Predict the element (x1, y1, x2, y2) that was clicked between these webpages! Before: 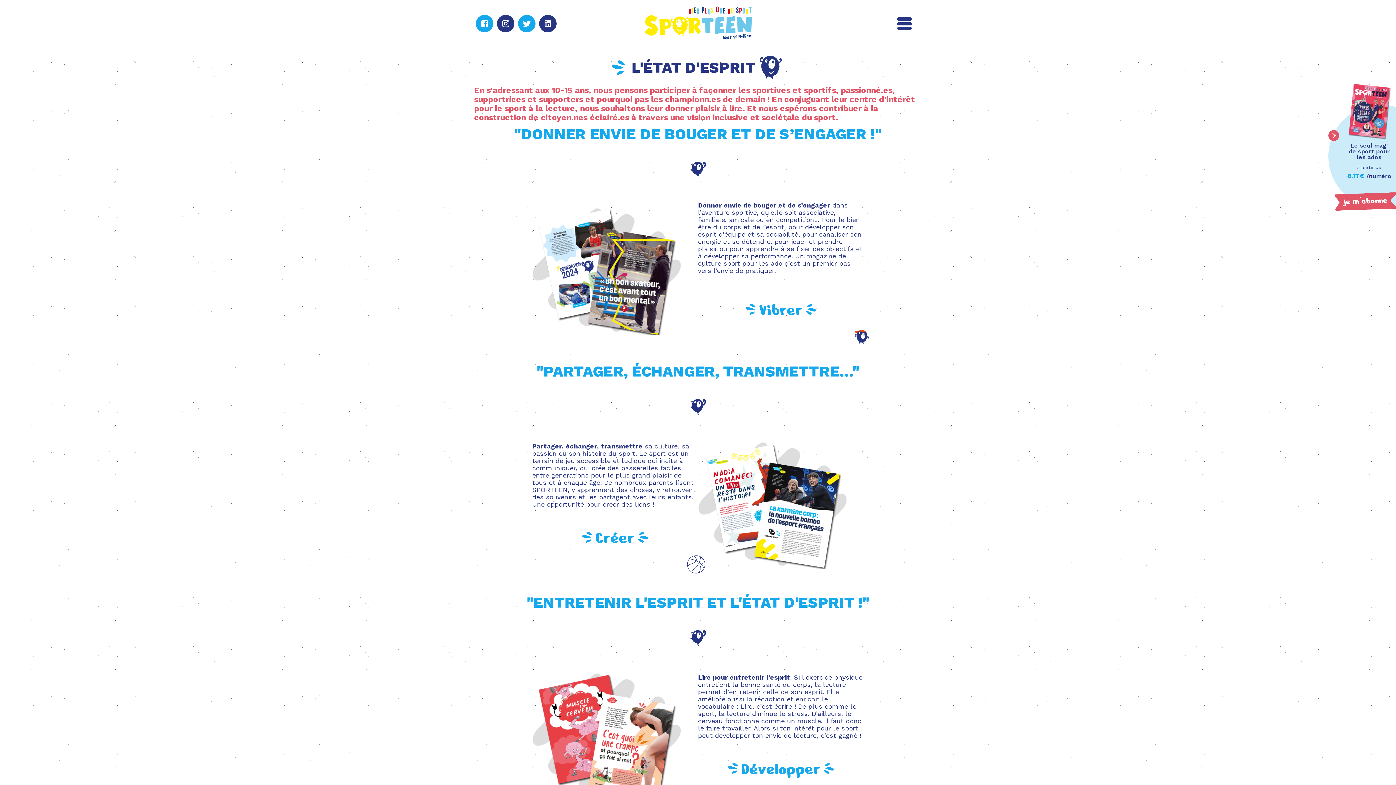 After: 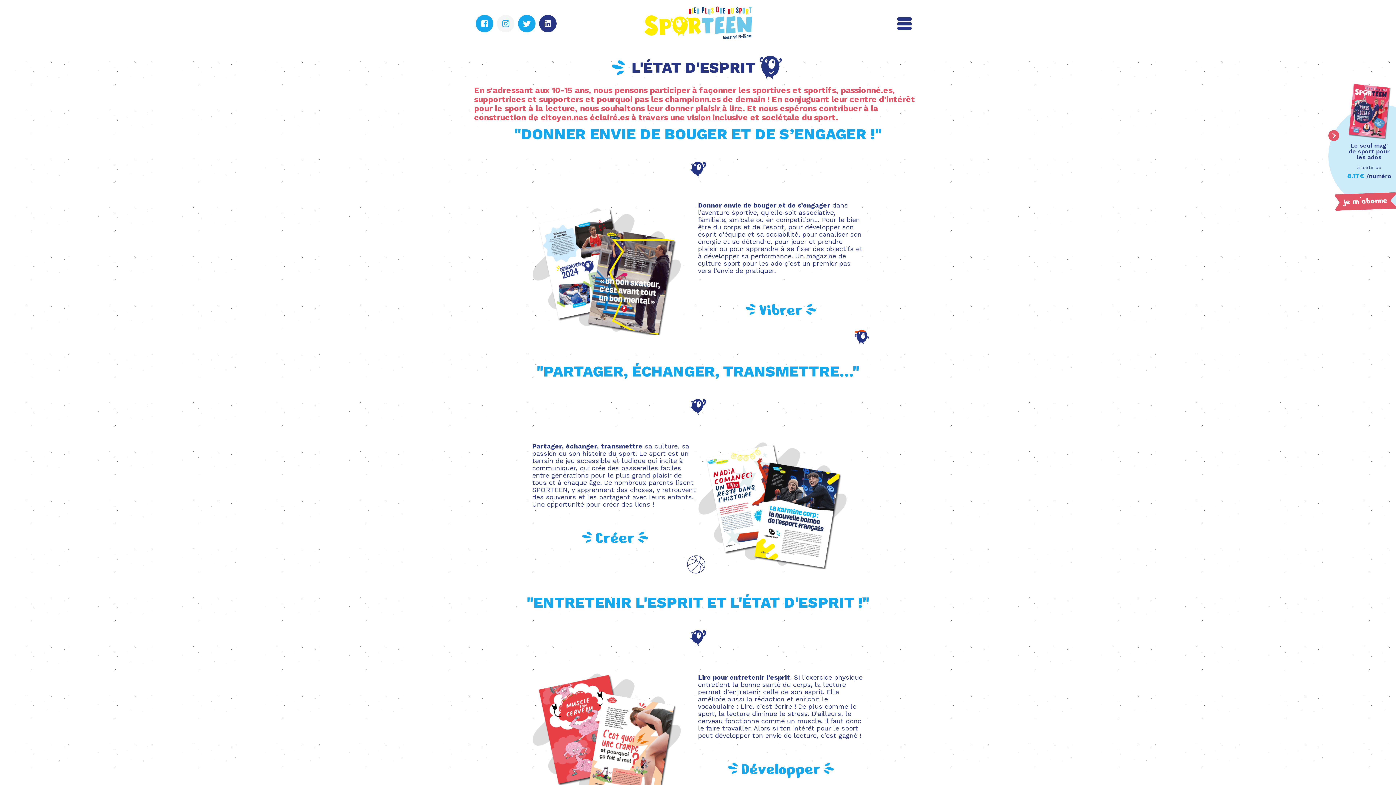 Action: bbox: (497, 14, 514, 32)